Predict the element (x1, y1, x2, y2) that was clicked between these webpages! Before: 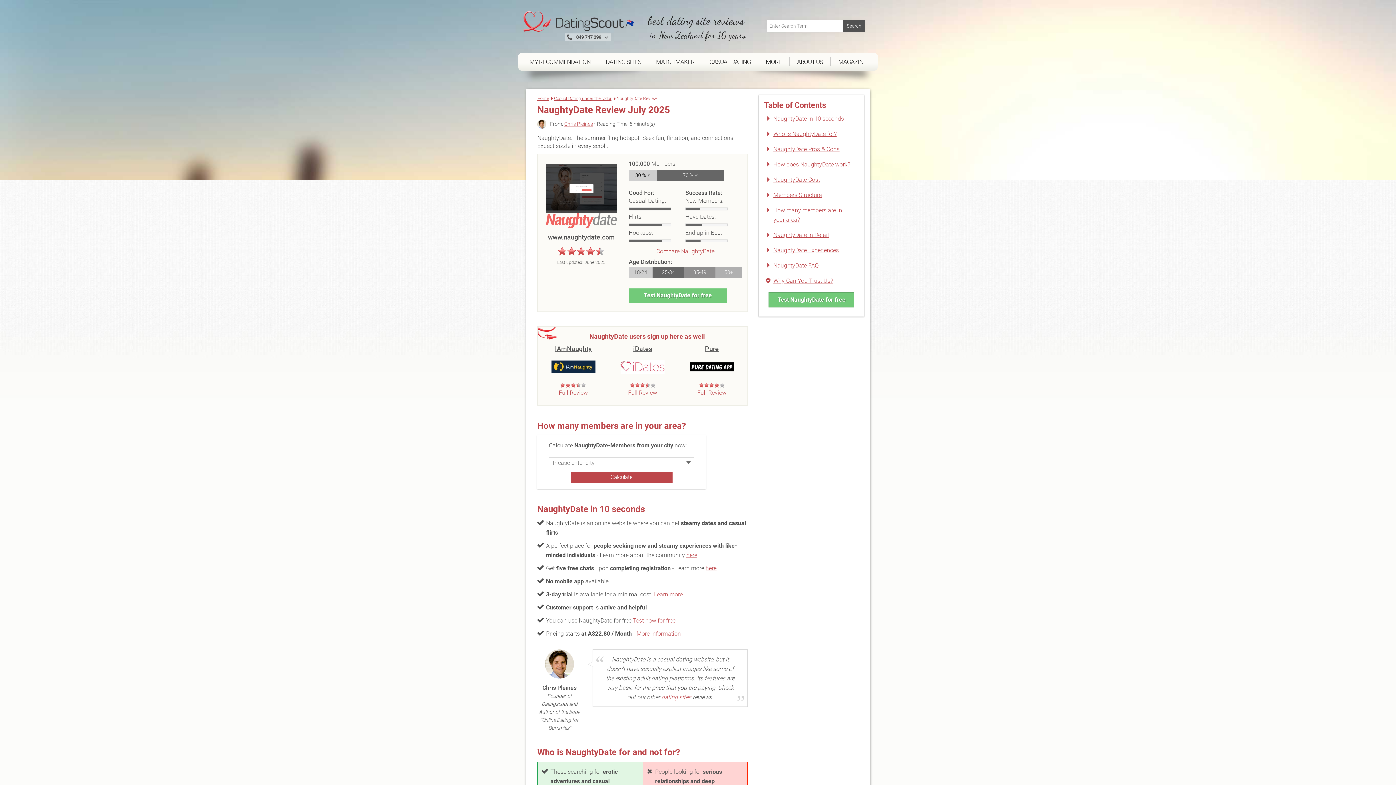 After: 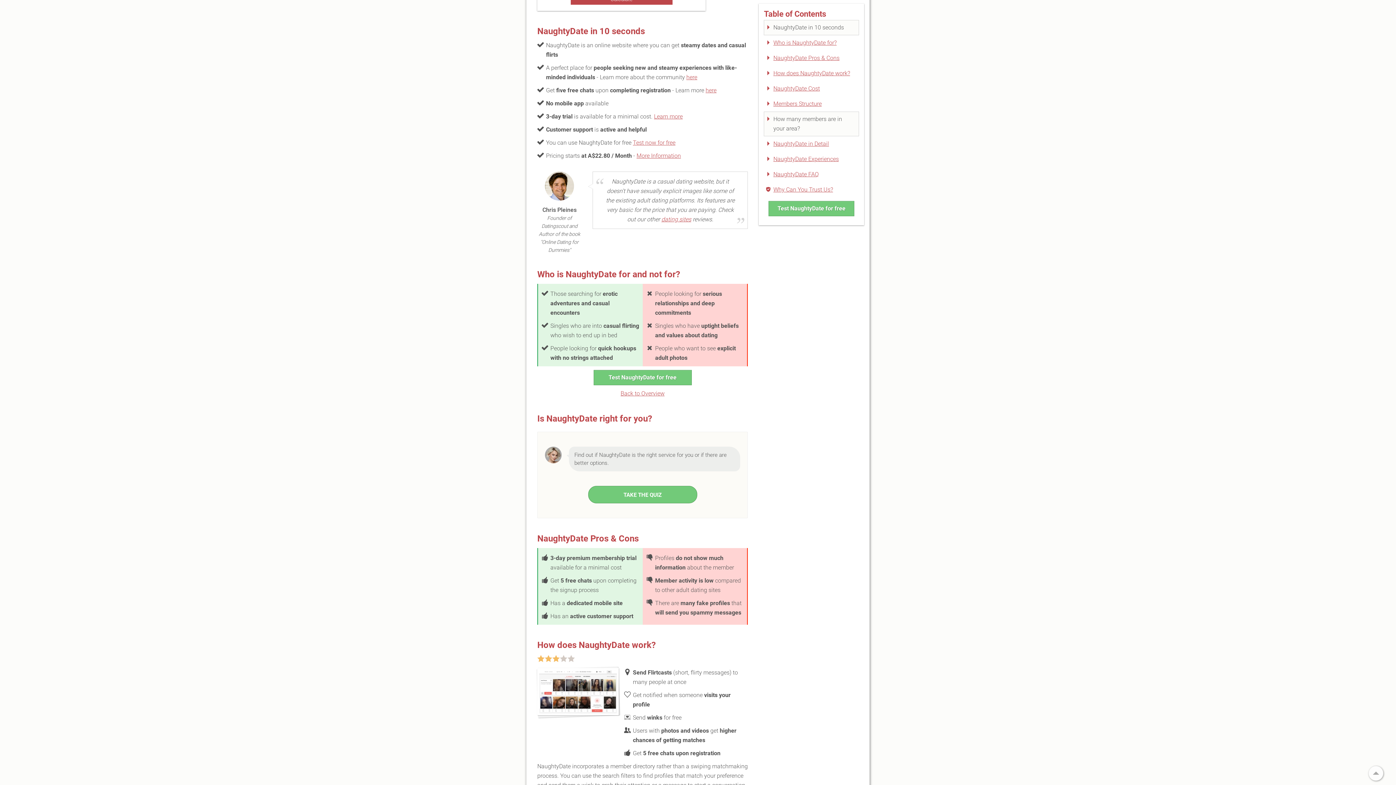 Action: bbox: (773, 115, 844, 122) label: NaughtyDate in 10 seconds